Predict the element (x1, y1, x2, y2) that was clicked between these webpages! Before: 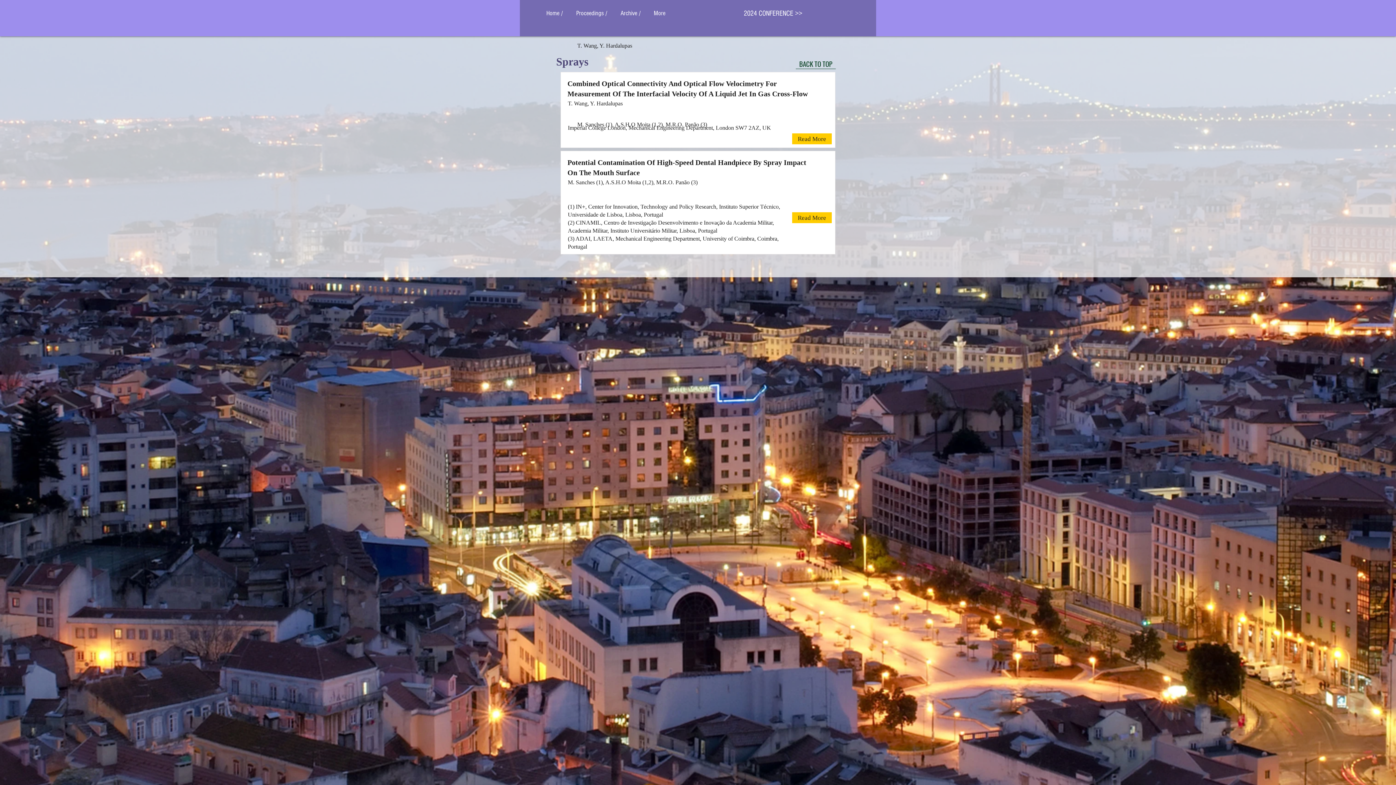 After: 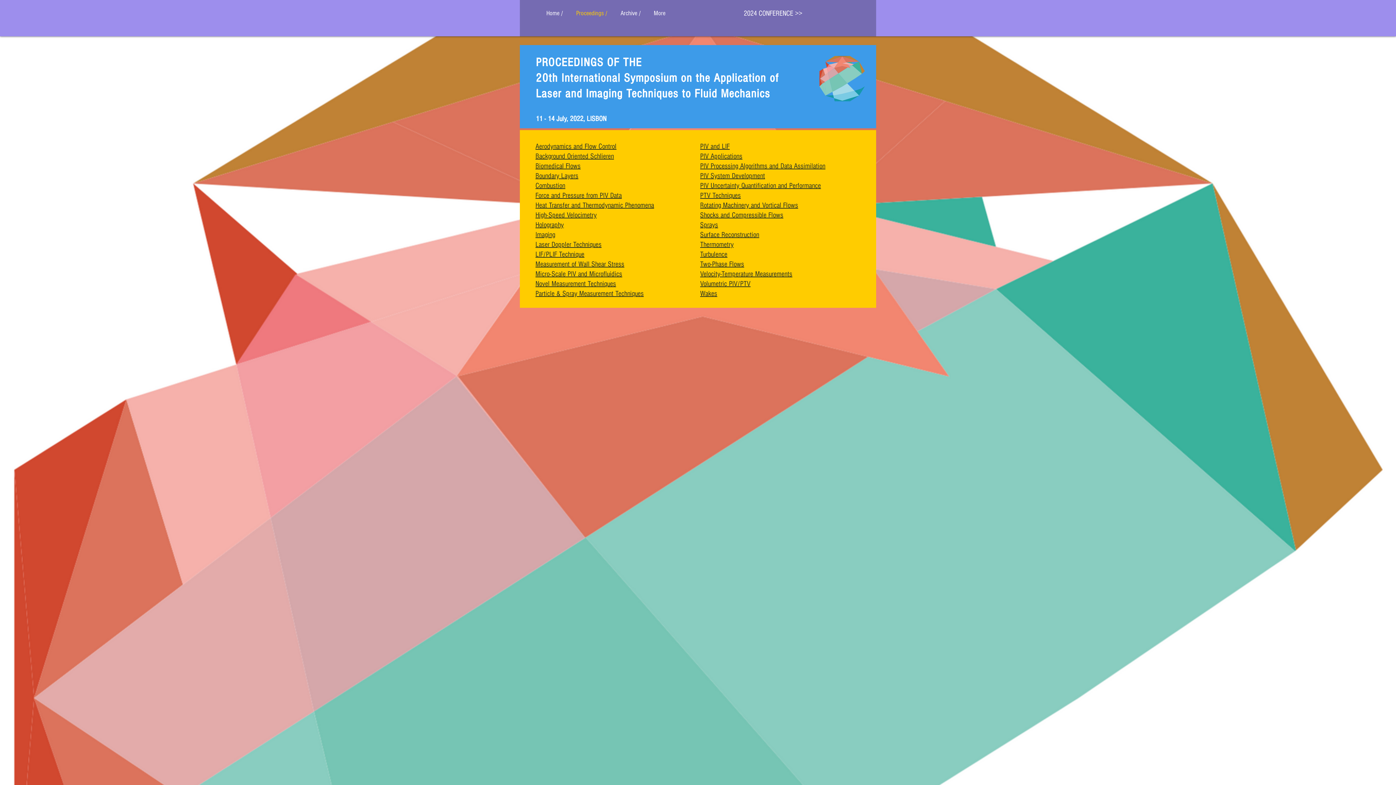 Action: bbox: (796, 58, 836, 69) label: BACK TO TOP